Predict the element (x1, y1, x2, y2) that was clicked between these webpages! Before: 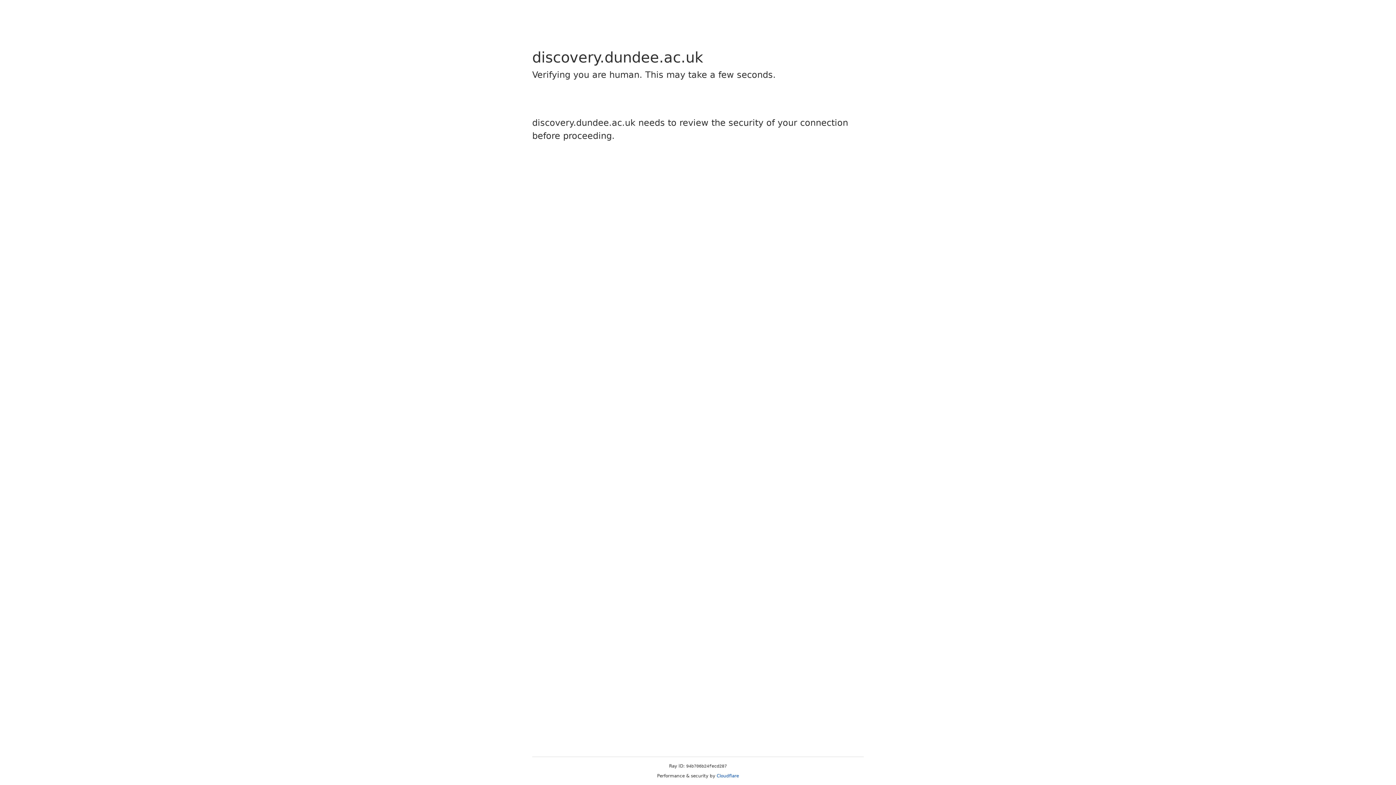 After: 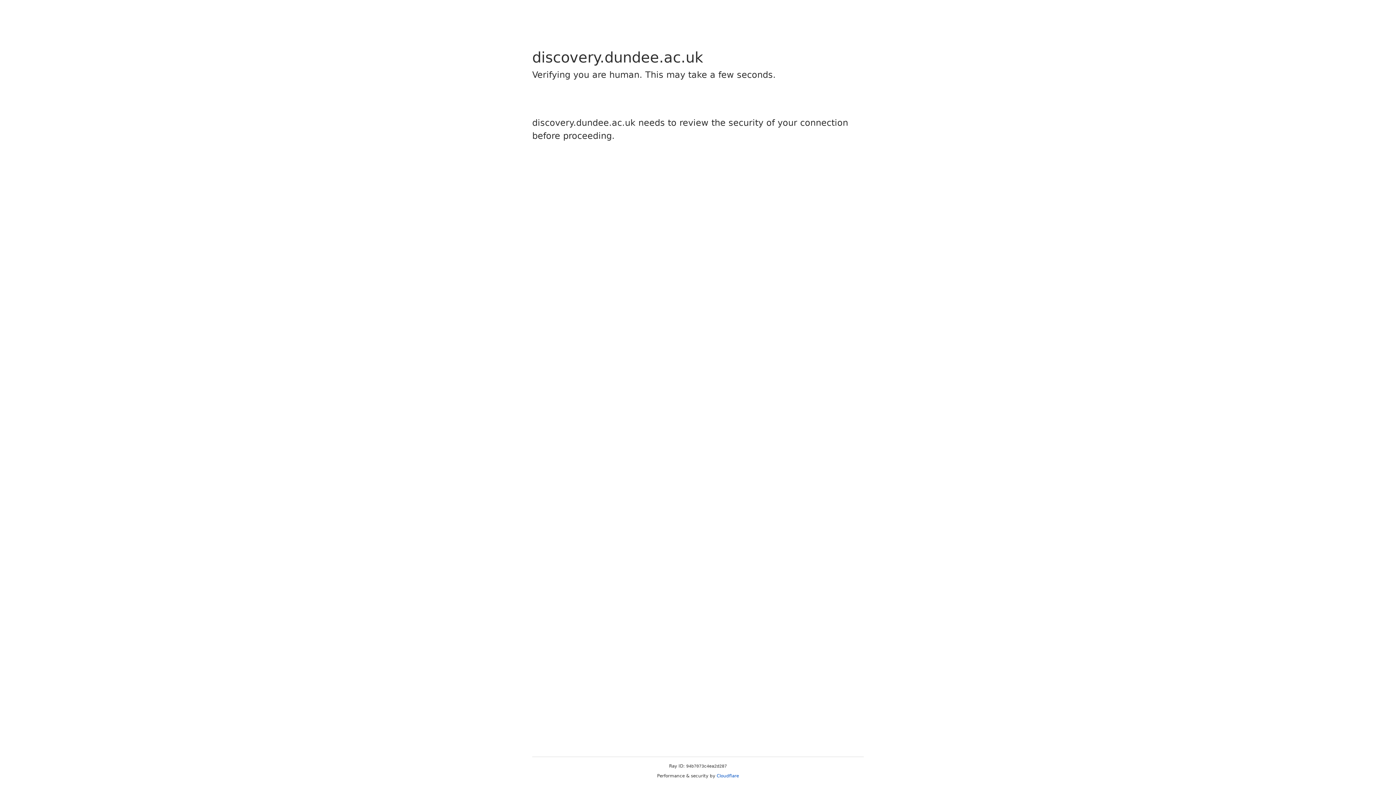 Action: bbox: (716, 773, 739, 778) label: Cloudflare